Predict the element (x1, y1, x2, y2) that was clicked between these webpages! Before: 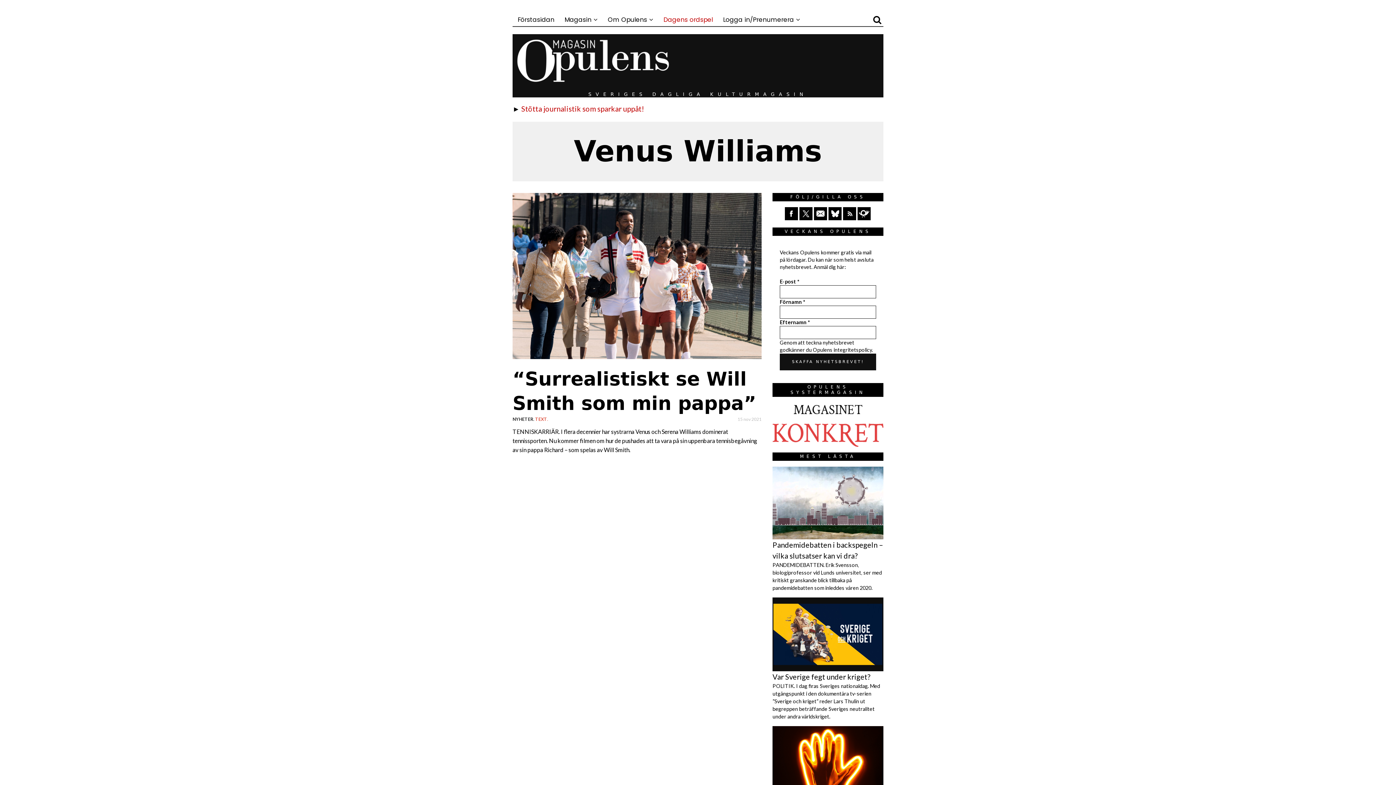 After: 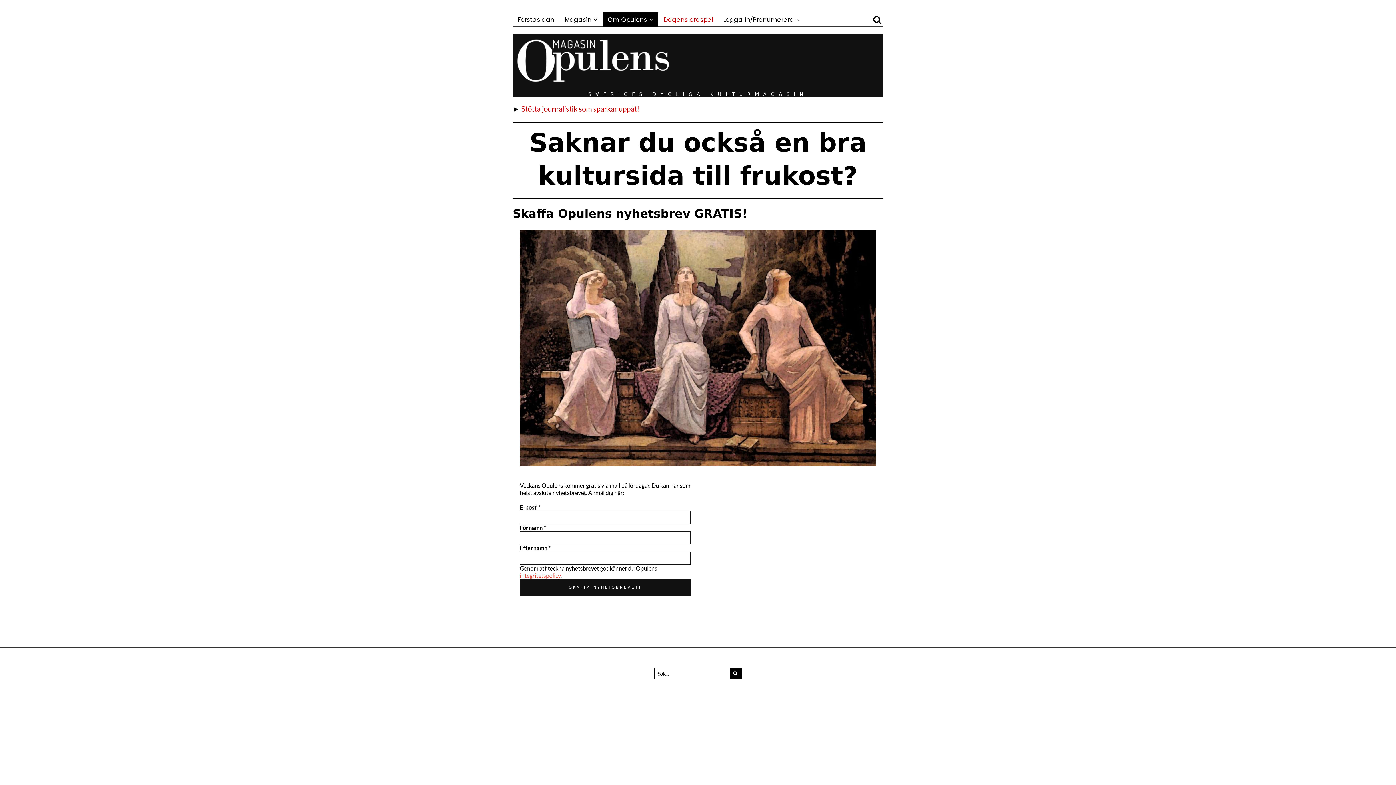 Action: bbox: (857, 207, 870, 220)